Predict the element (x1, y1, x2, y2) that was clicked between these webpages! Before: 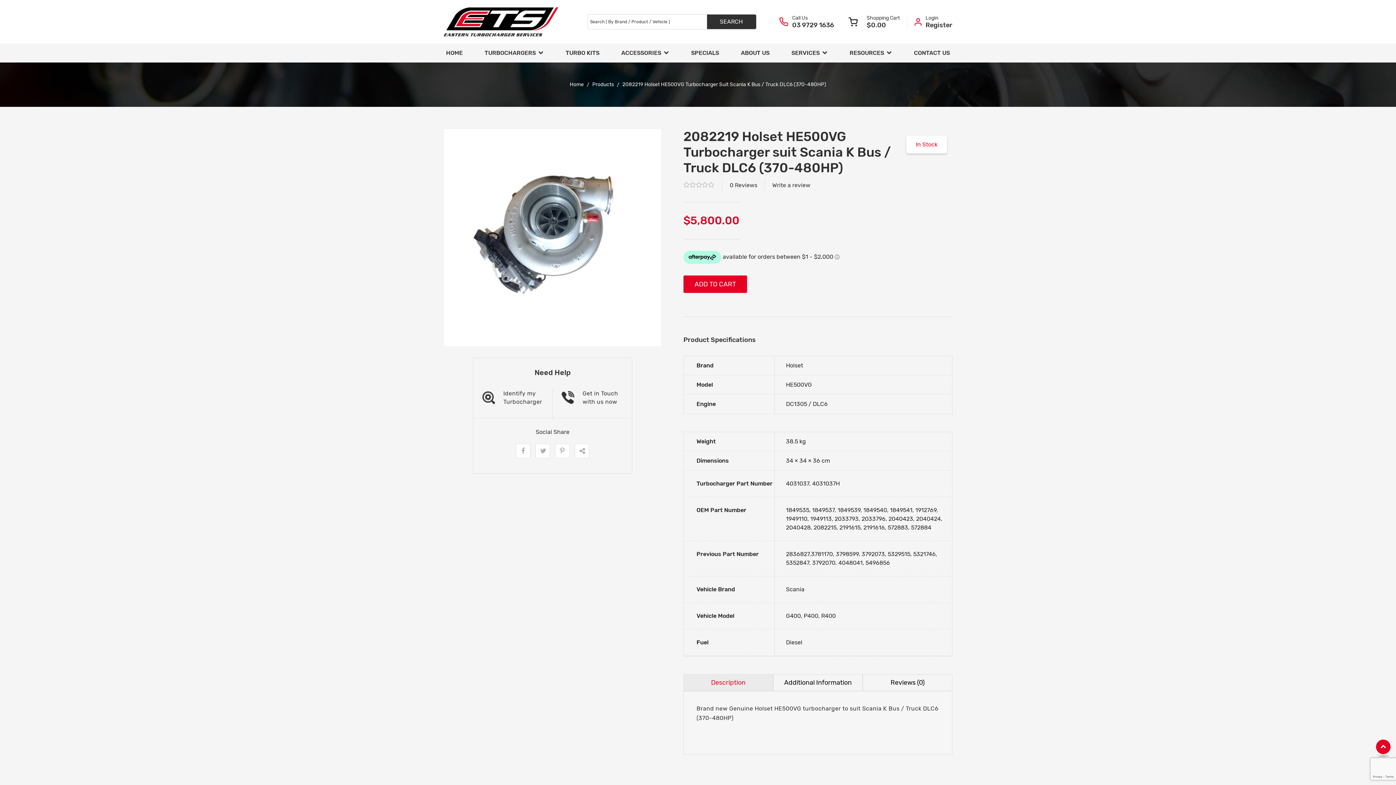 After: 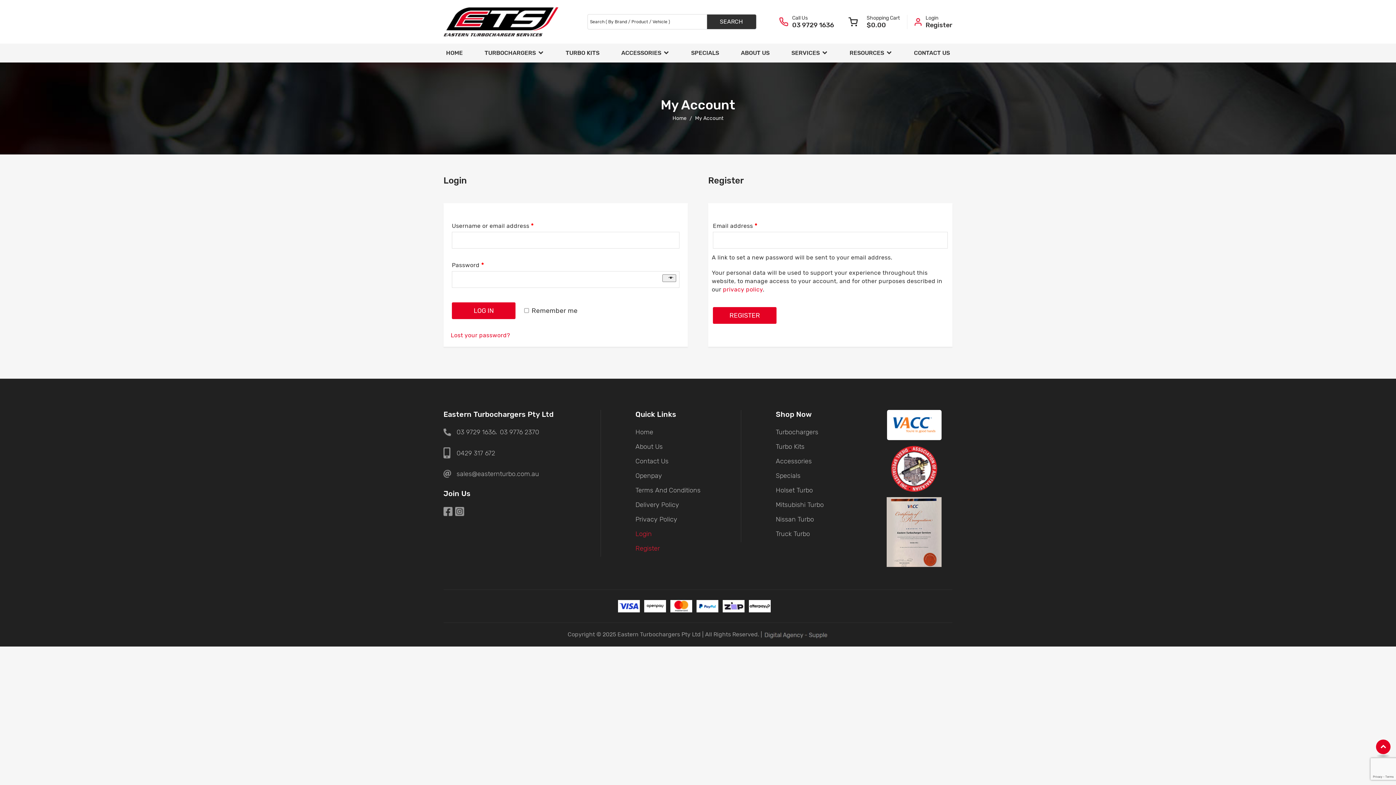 Action: label: Login
Register bbox: (914, 14, 952, 28)